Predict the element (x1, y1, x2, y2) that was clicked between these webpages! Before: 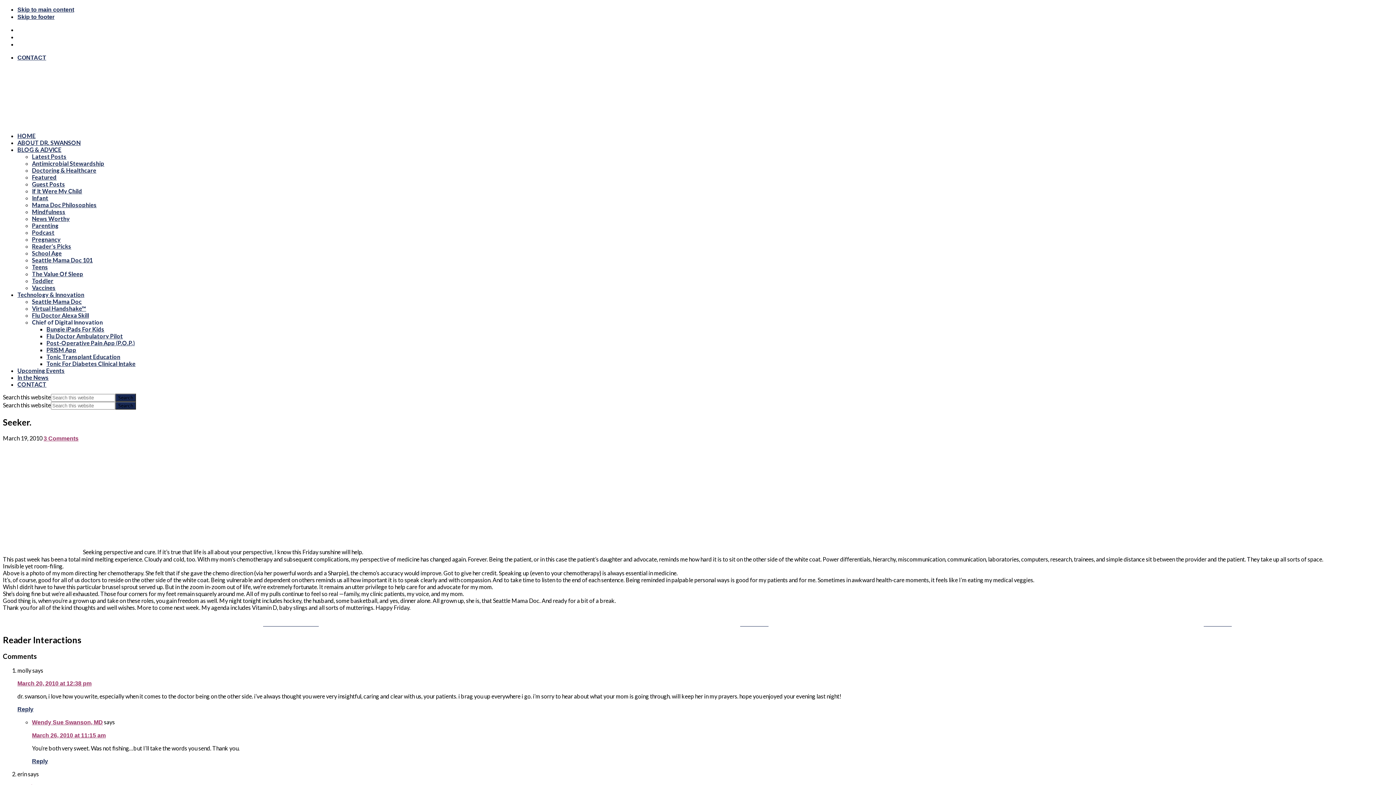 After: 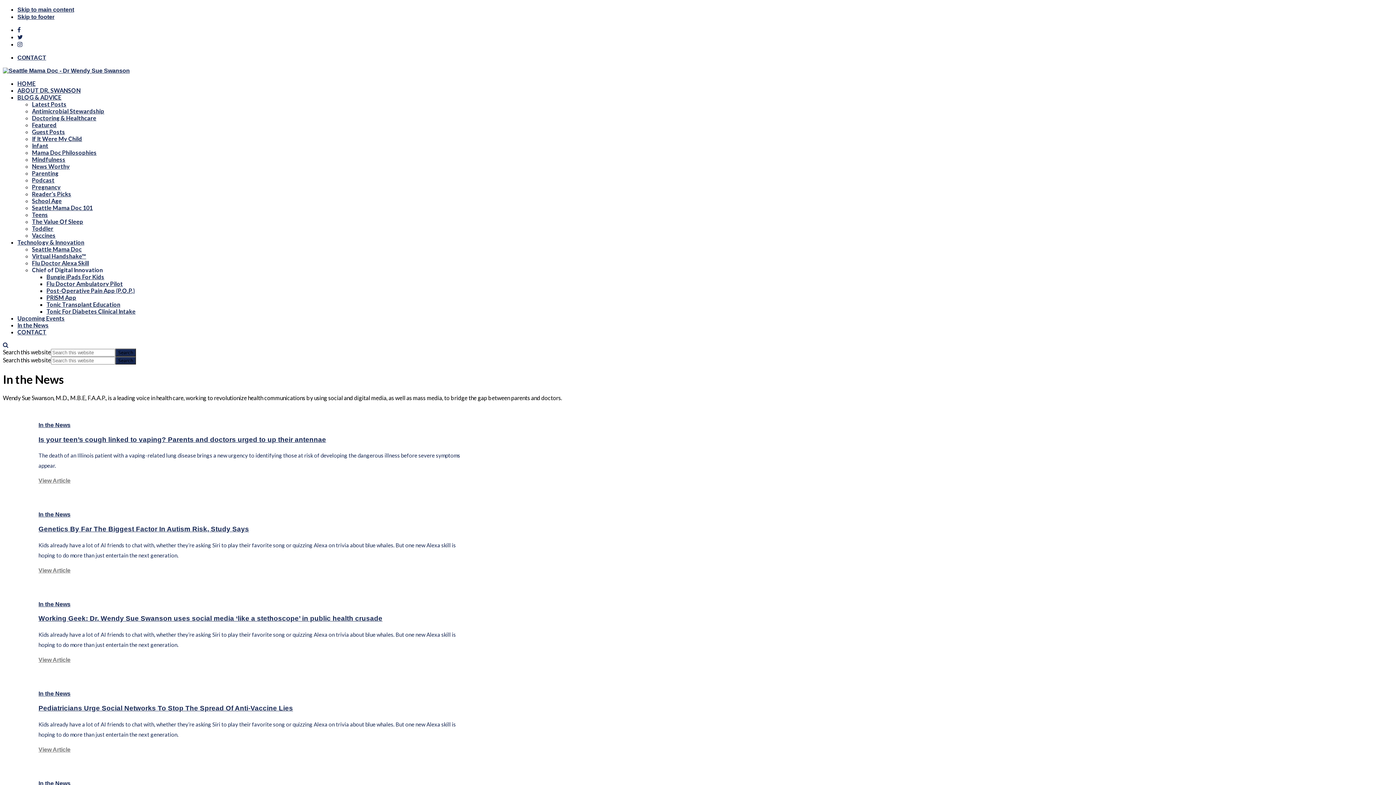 Action: label: In the News bbox: (17, 374, 48, 381)